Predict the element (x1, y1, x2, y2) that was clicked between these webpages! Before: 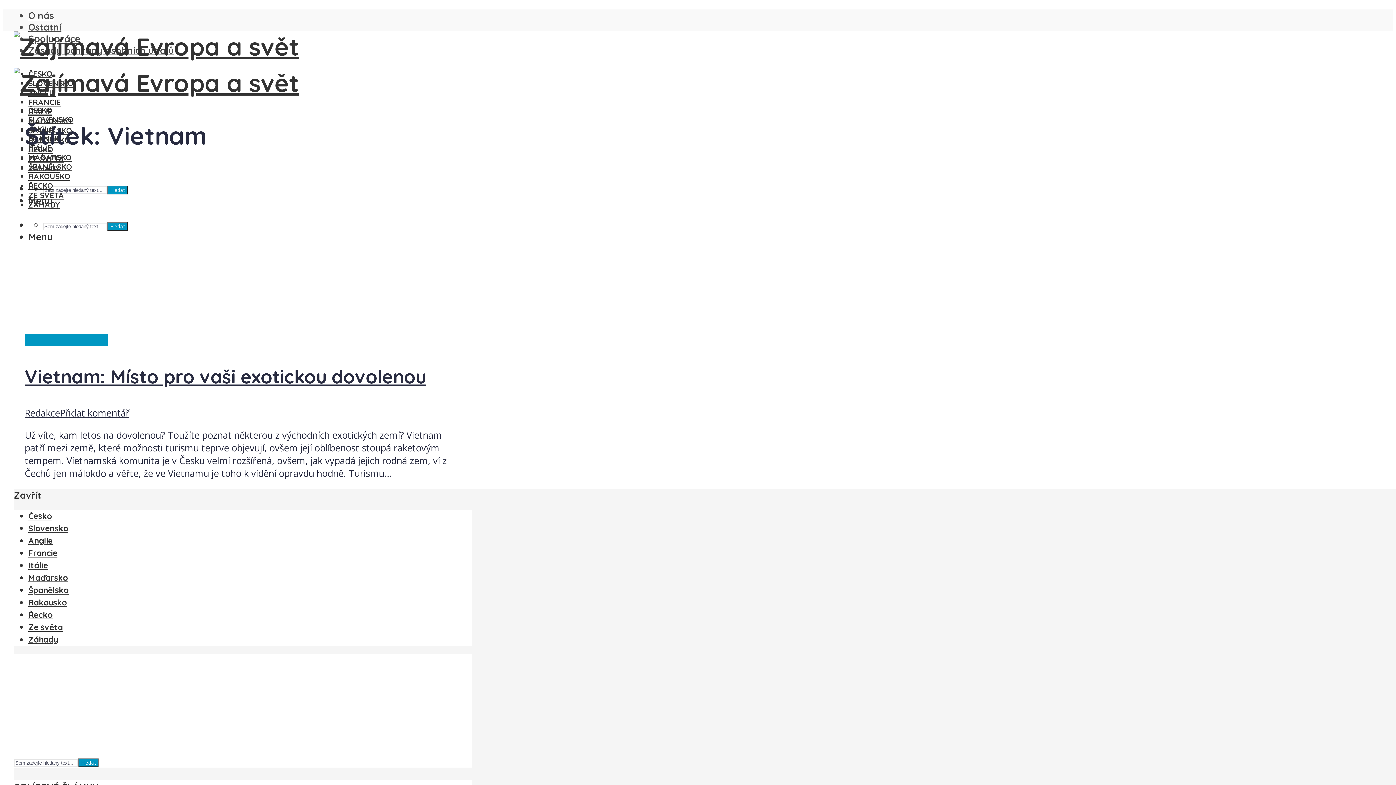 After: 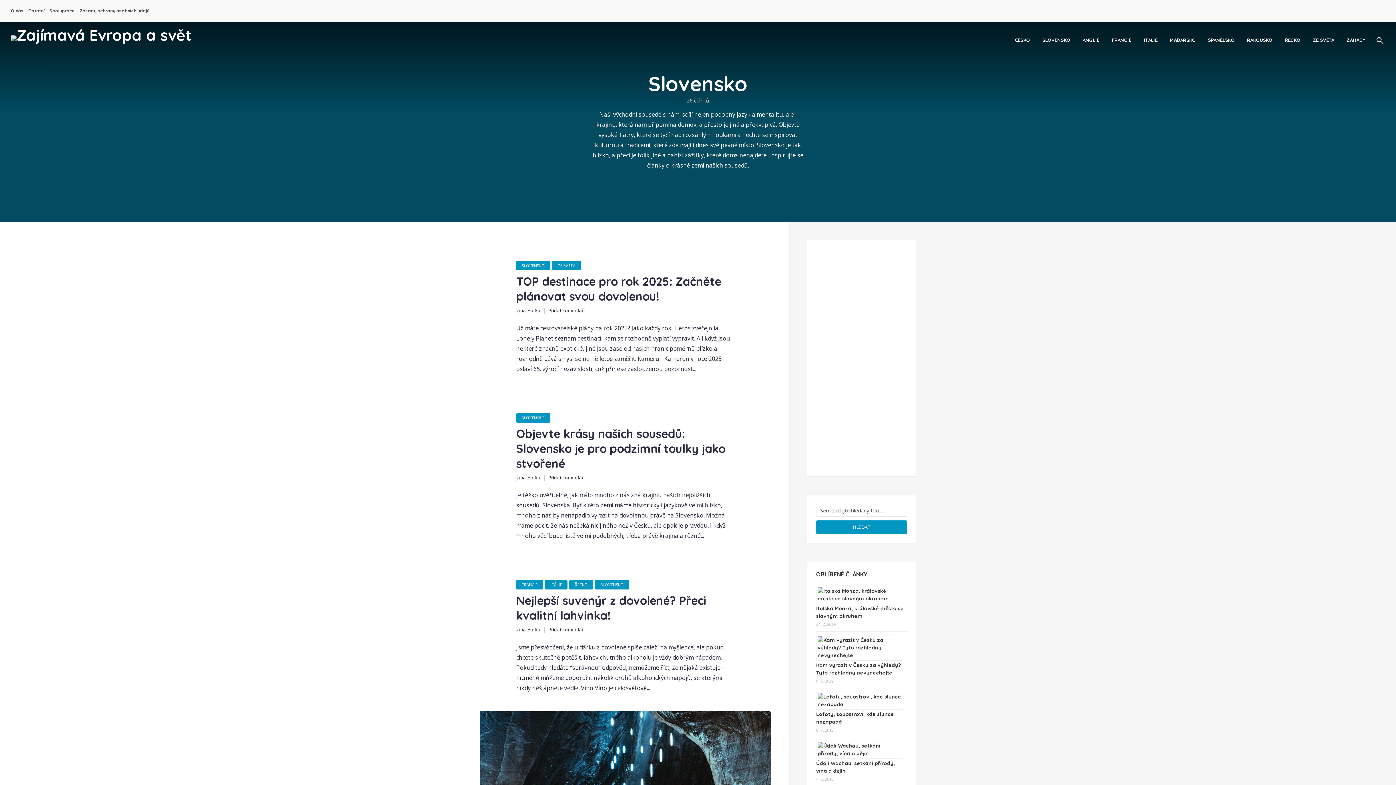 Action: bbox: (28, 115, 73, 124) label: SLOVENSKO